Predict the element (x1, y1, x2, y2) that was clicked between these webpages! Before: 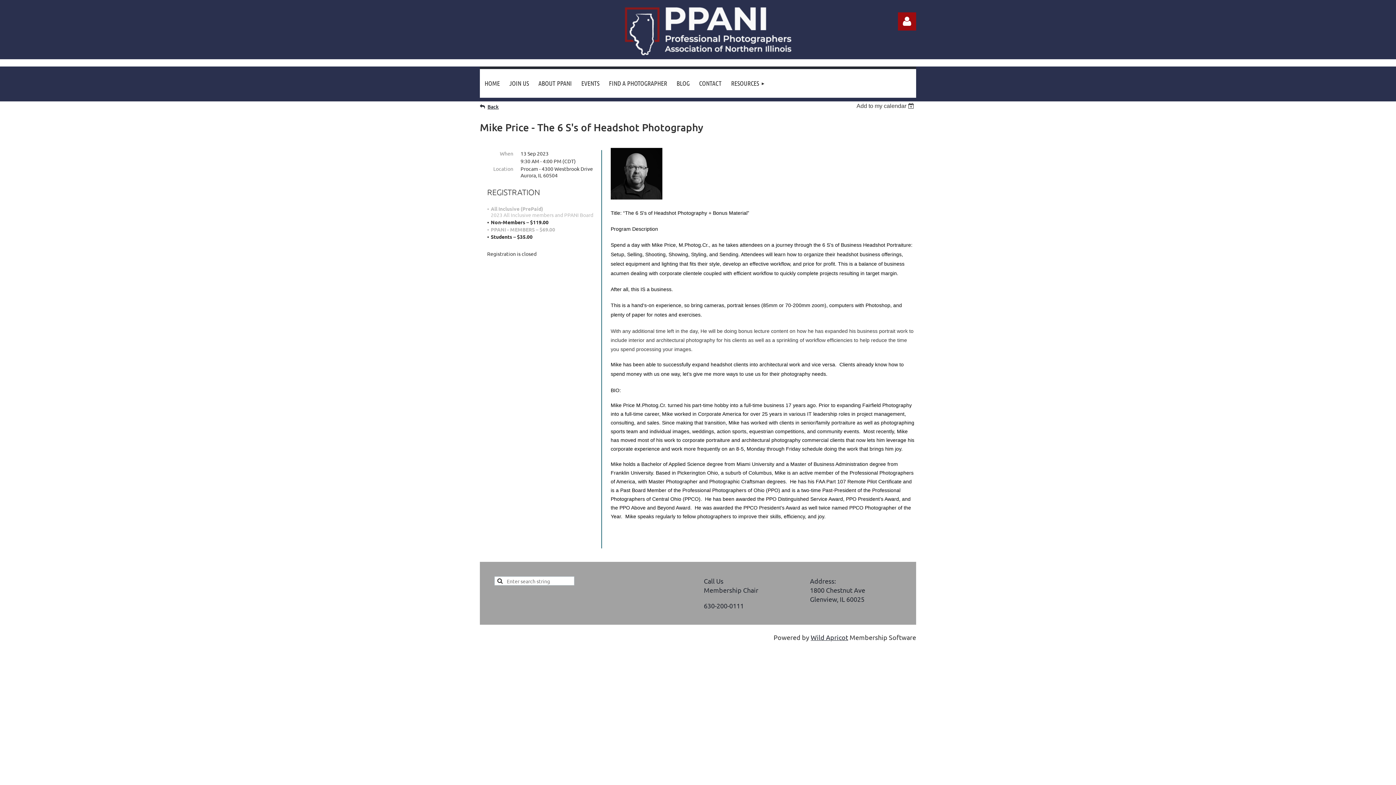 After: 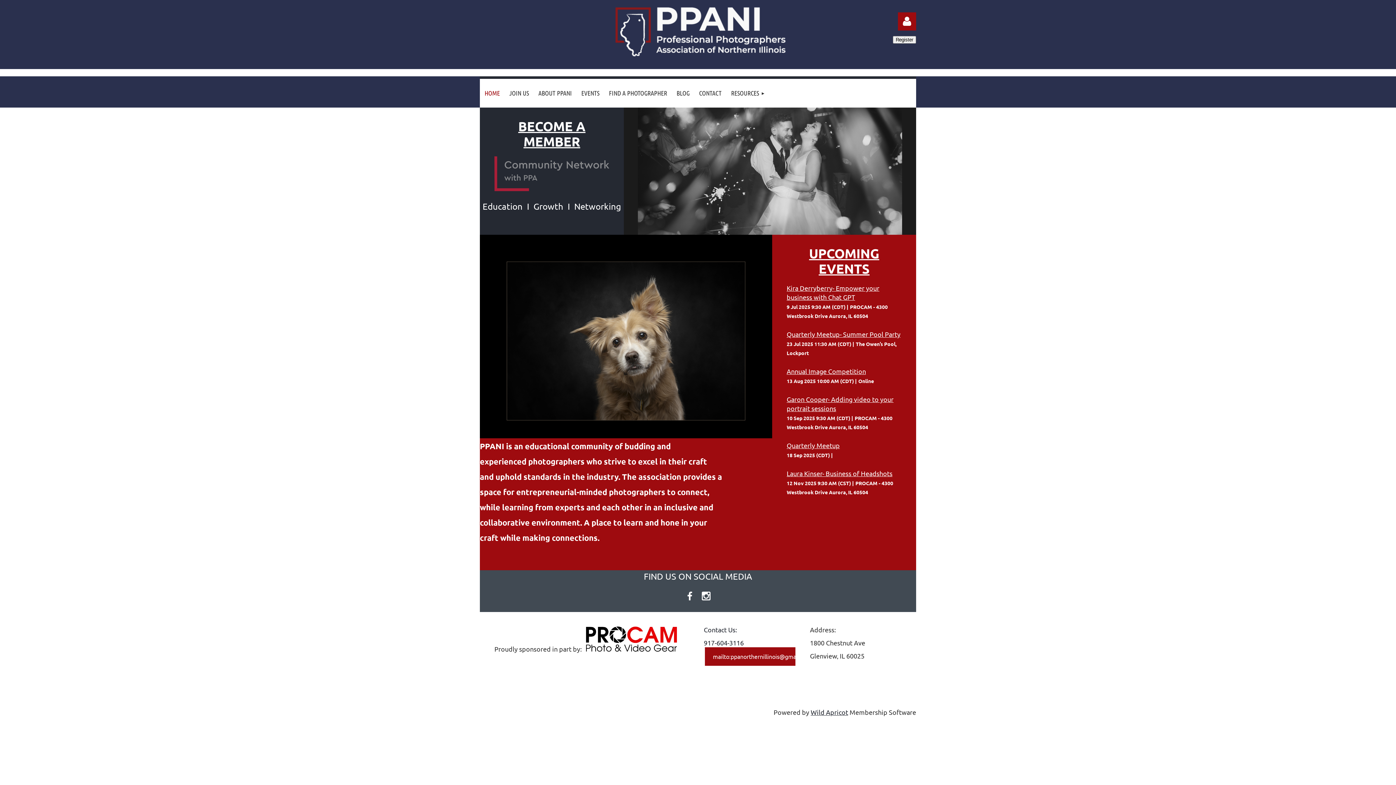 Action: bbox: (480, 69, 504, 97) label: HOME